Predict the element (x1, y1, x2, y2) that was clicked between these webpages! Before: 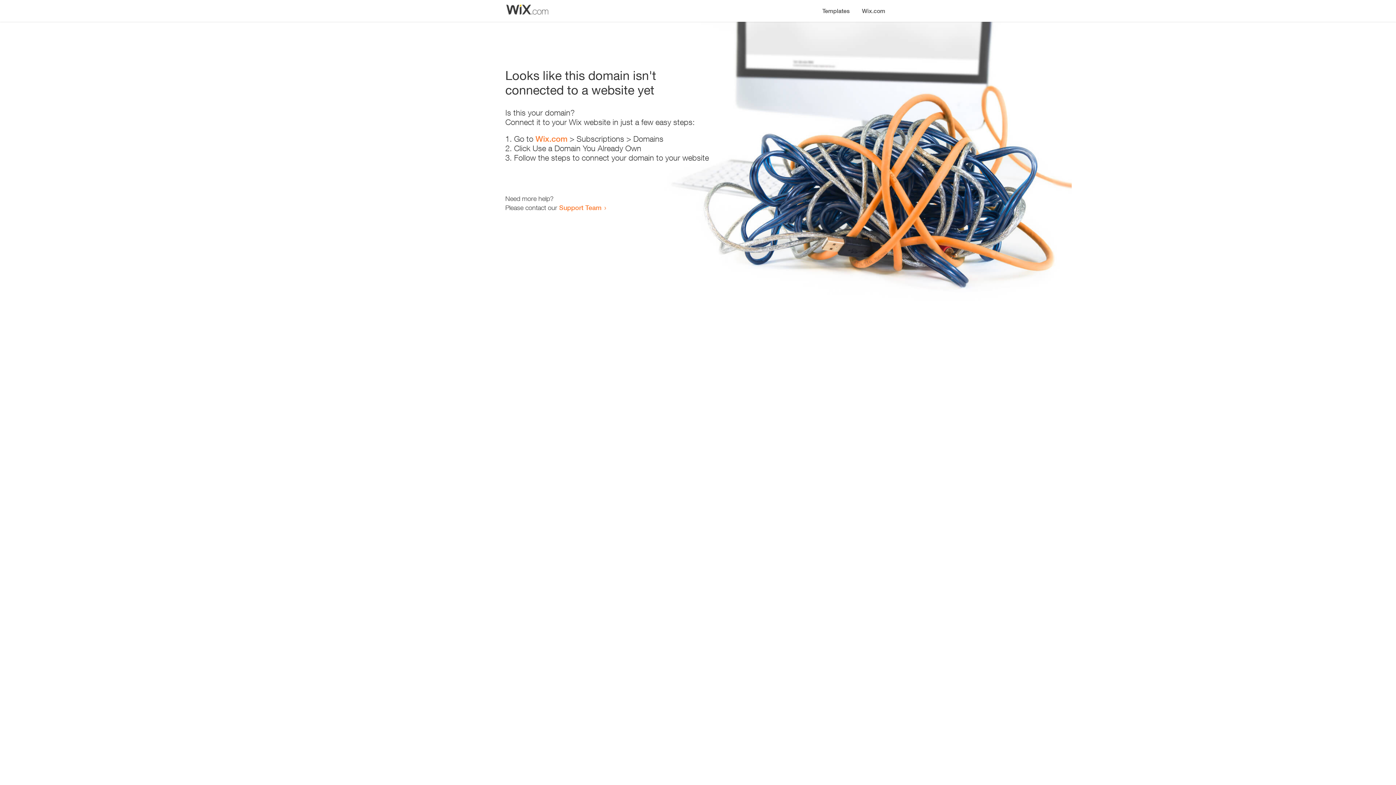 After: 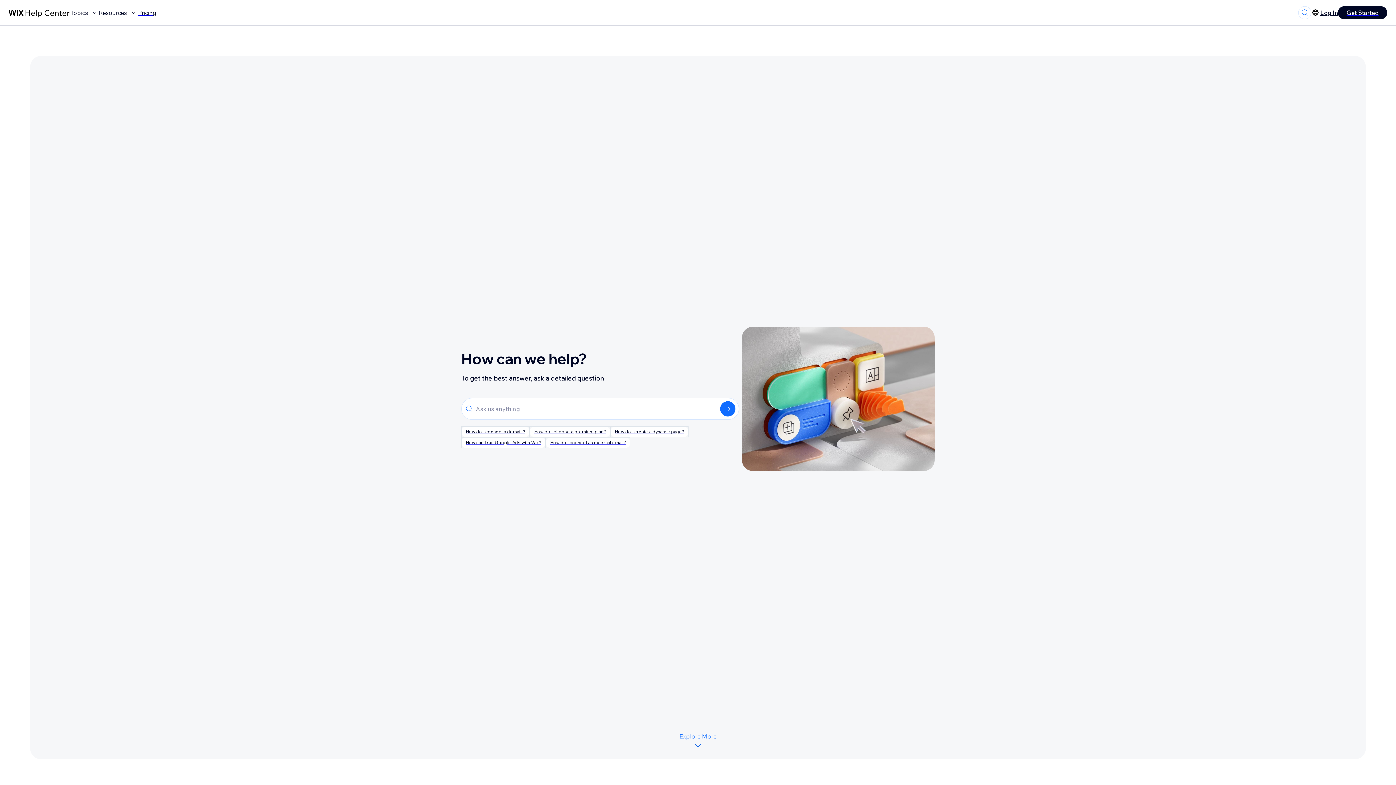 Action: bbox: (559, 203, 601, 211) label: Support Team